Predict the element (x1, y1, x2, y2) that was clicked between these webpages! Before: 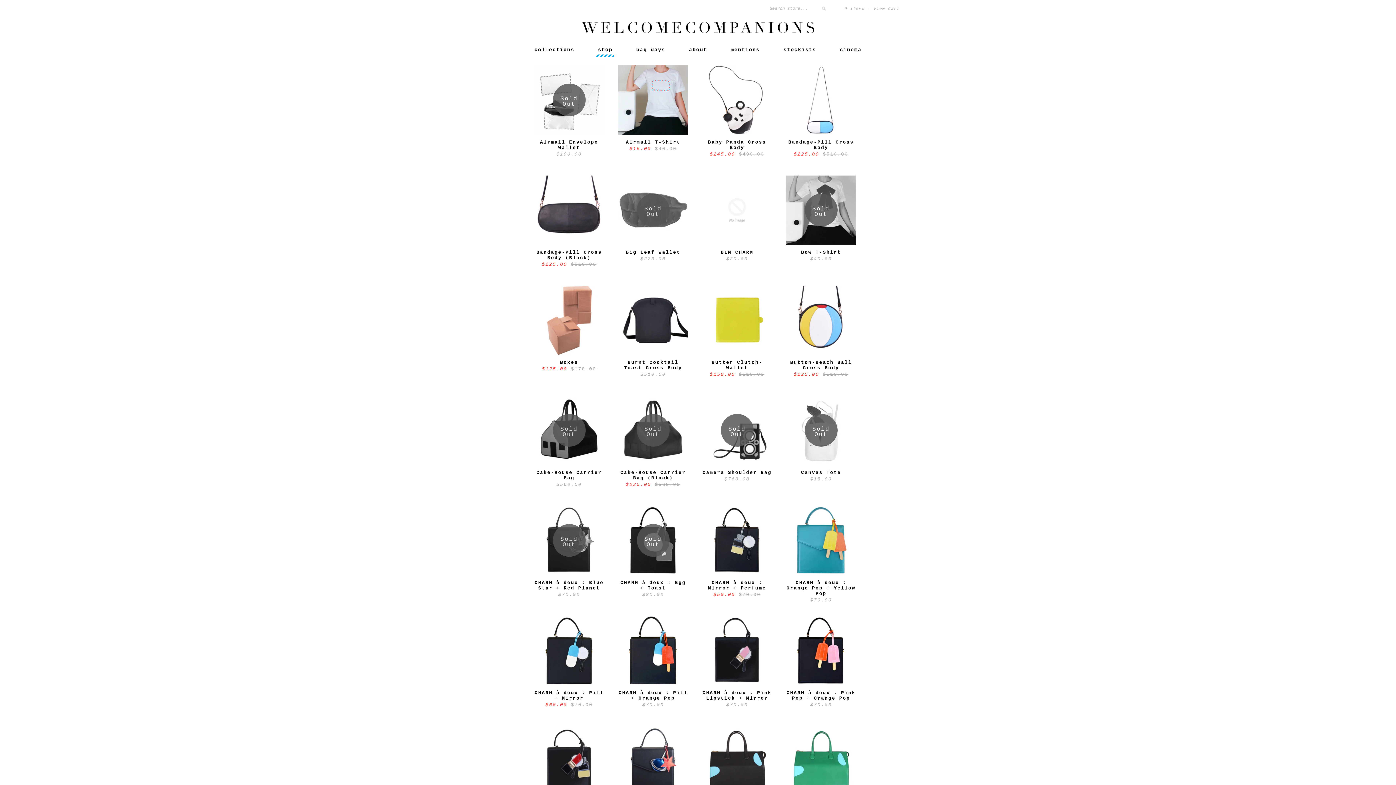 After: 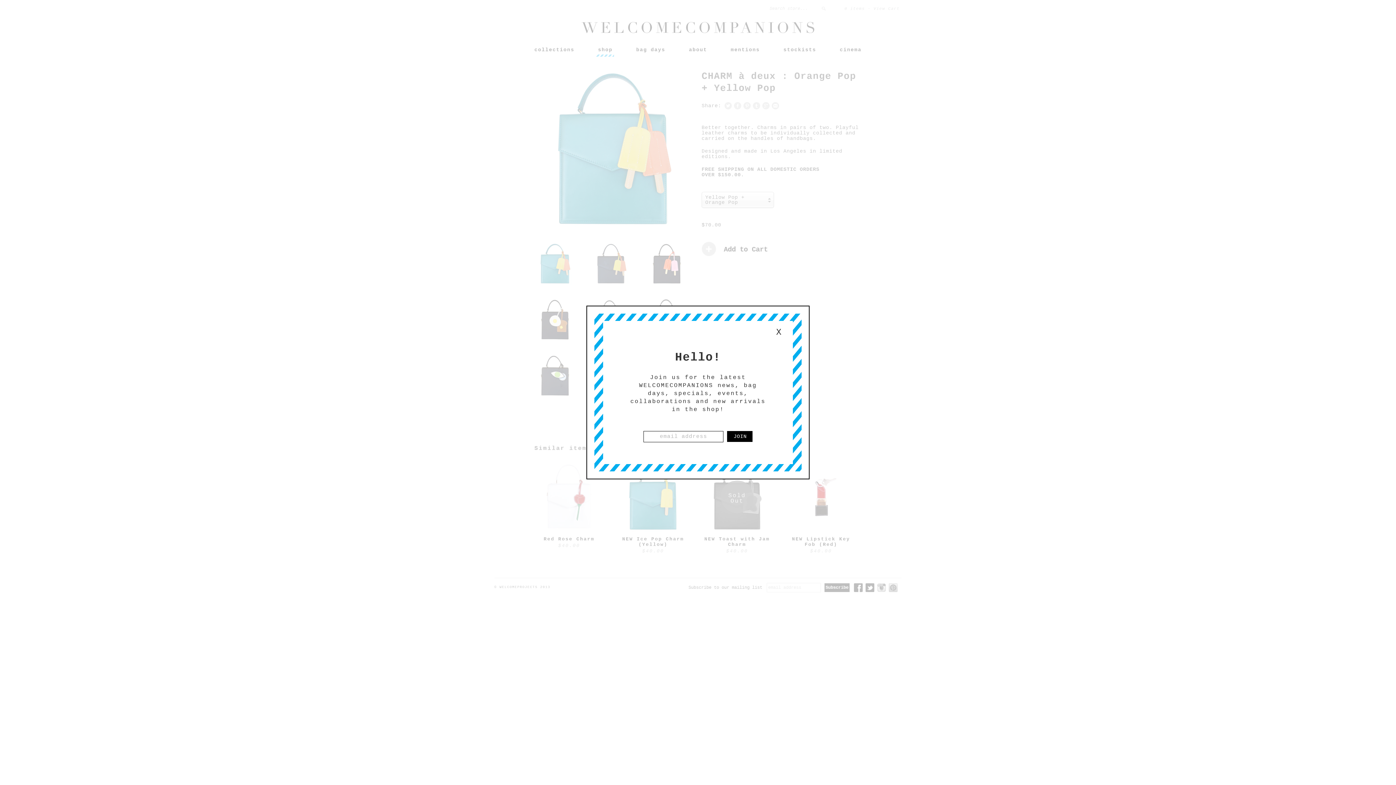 Action: bbox: (786, 506, 856, 577)